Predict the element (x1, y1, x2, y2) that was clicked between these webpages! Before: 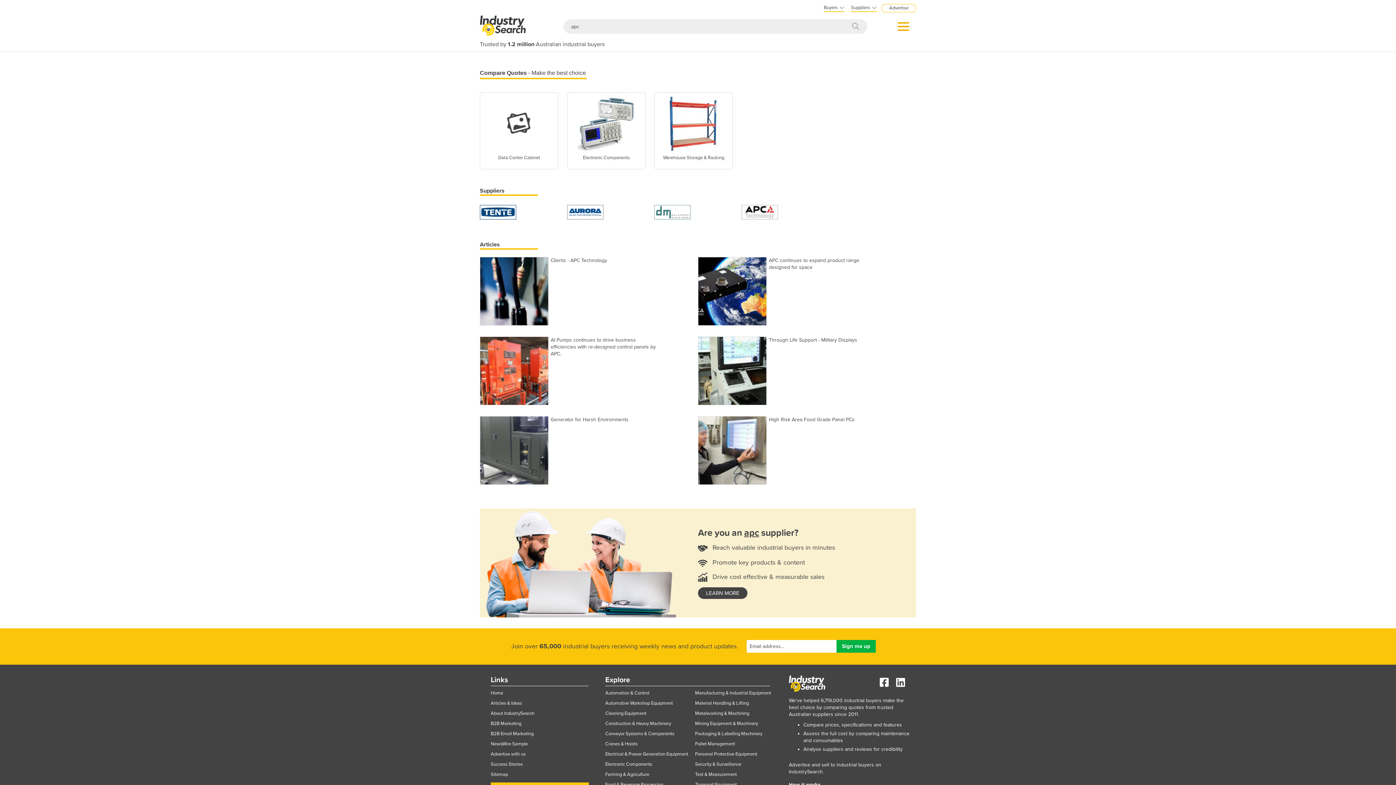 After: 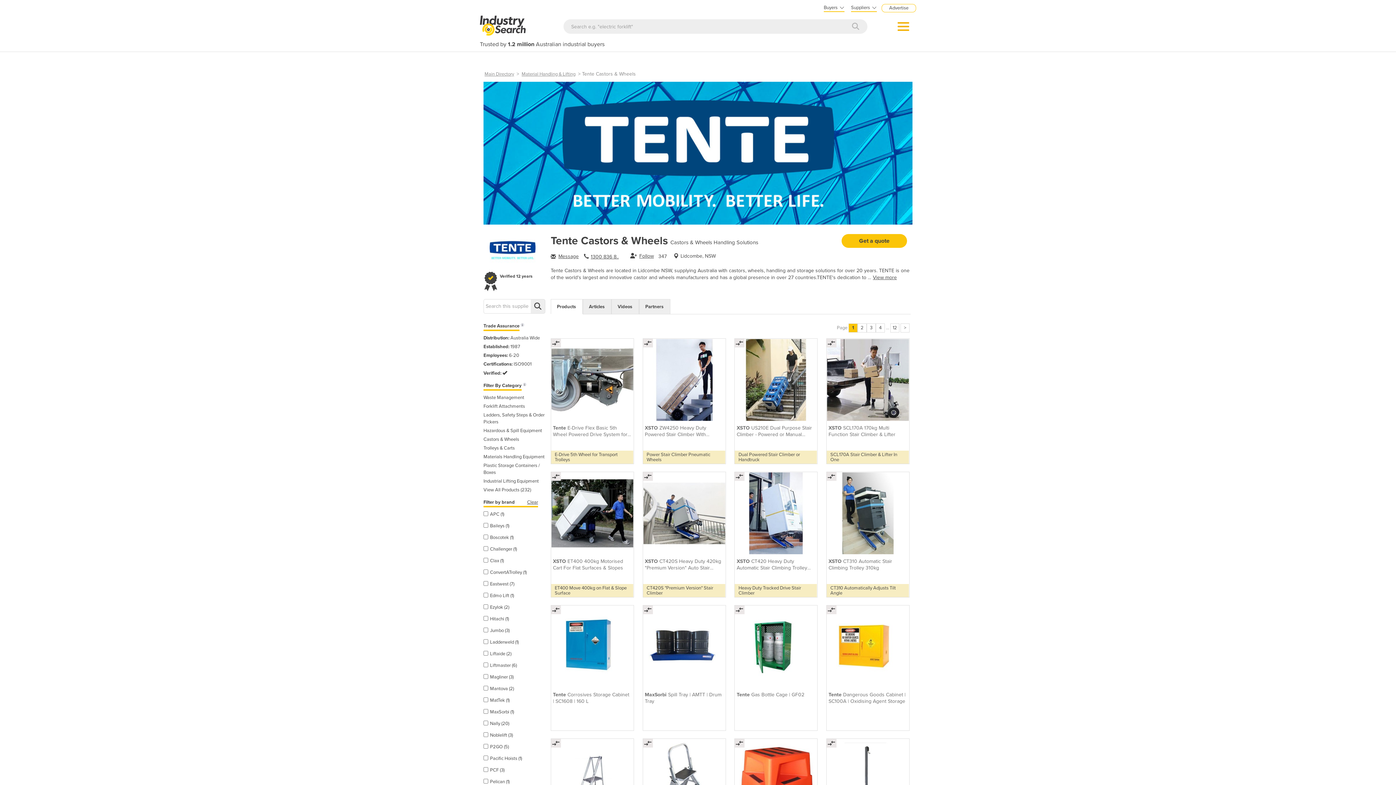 Action: bbox: (480, 208, 516, 215)